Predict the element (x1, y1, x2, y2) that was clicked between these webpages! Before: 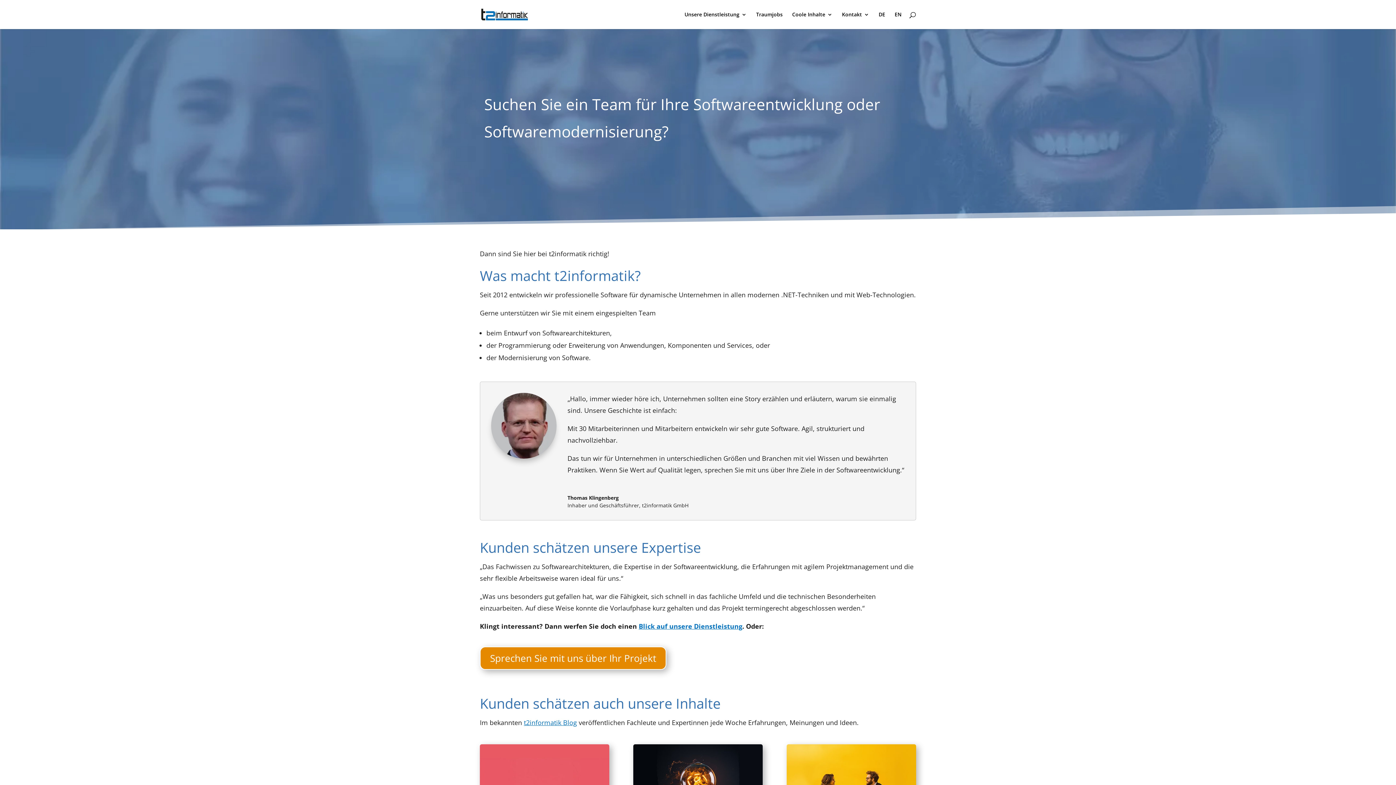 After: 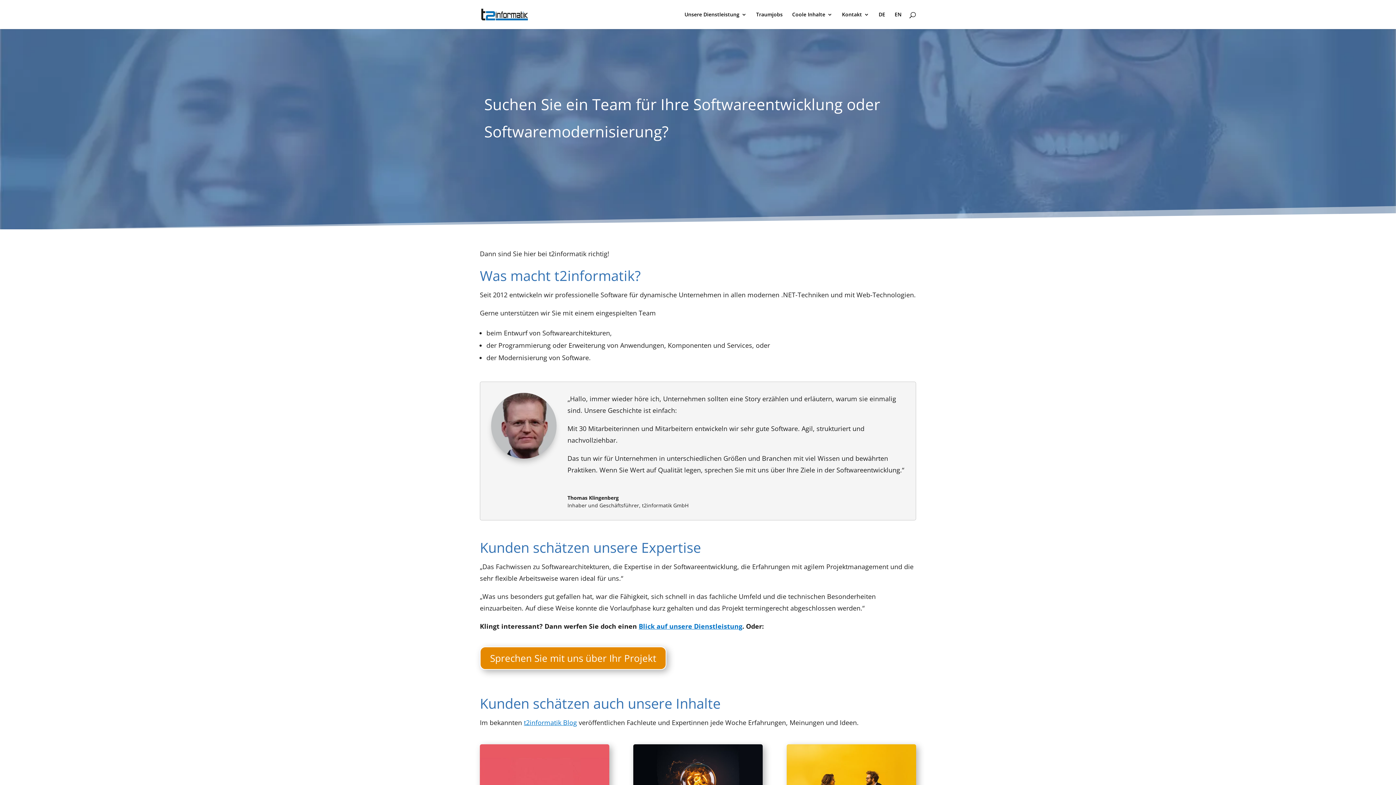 Action: bbox: (481, 10, 528, 17)